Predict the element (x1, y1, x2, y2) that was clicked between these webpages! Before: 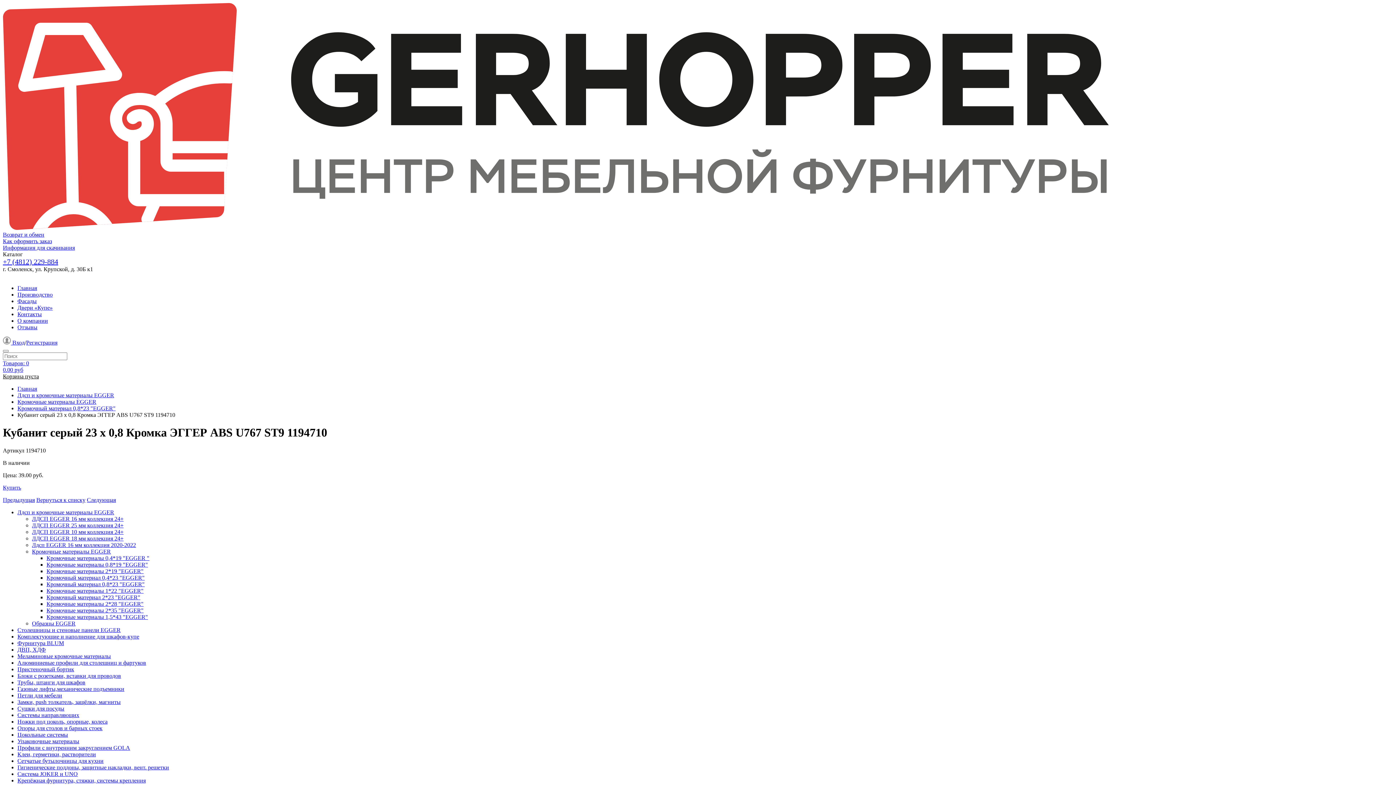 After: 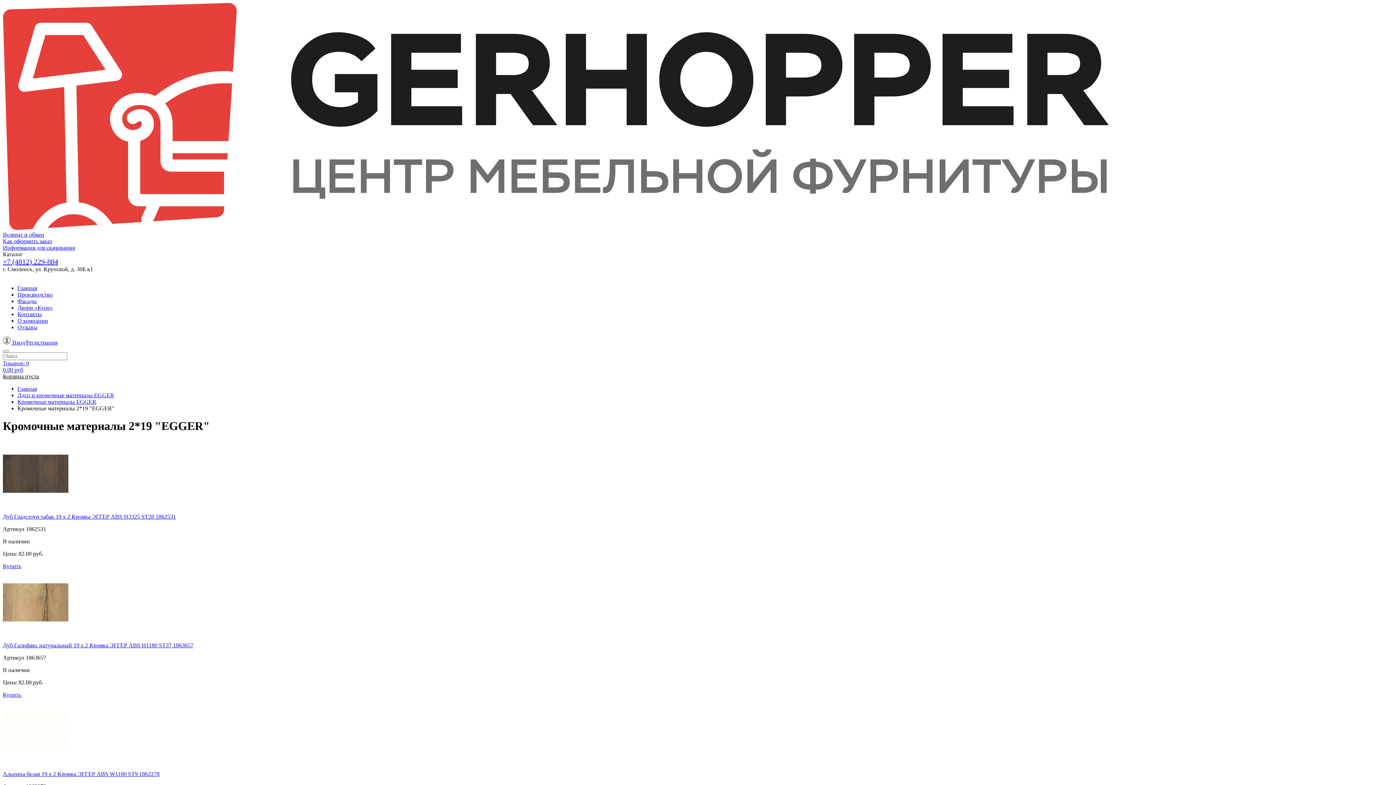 Action: label: Кромочные материалы 2*19 "EGGER" bbox: (46, 568, 143, 574)